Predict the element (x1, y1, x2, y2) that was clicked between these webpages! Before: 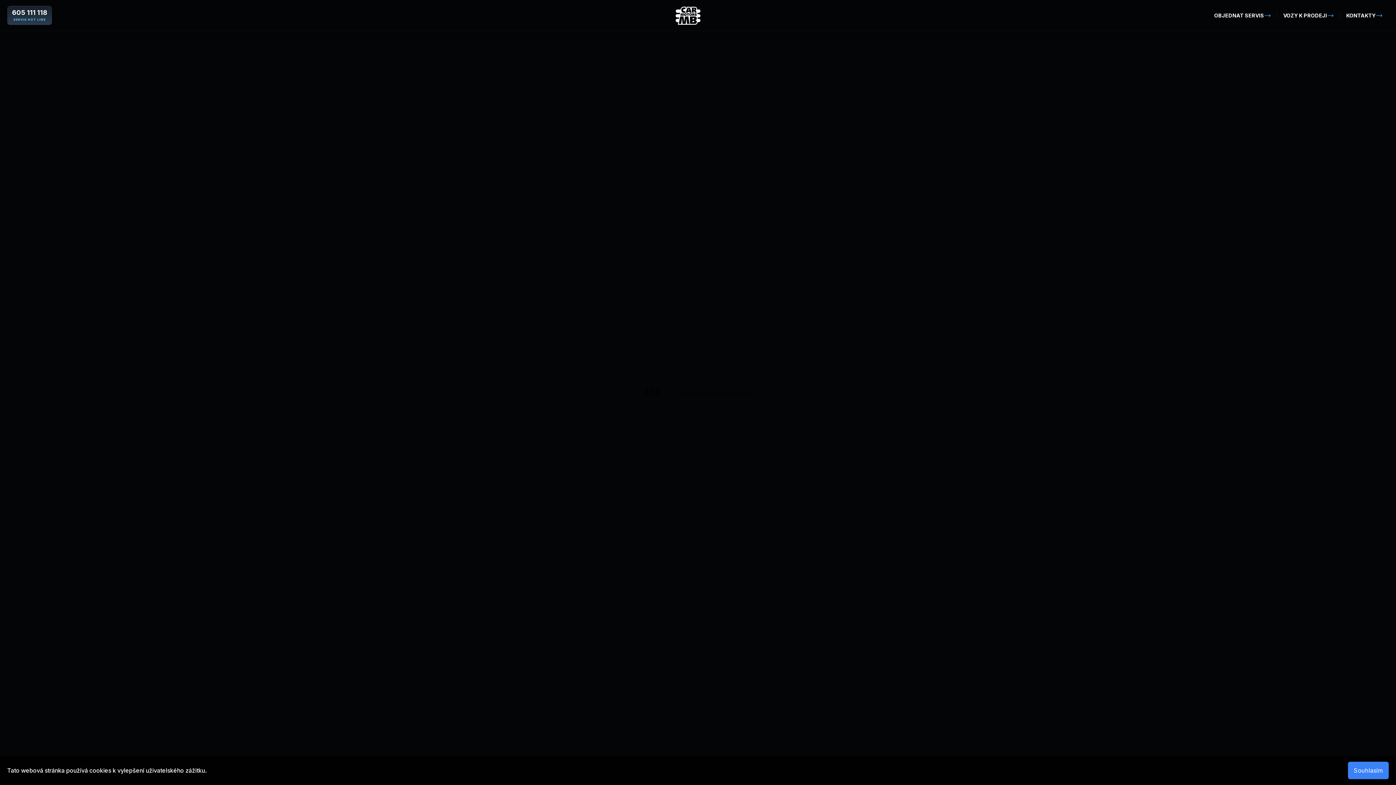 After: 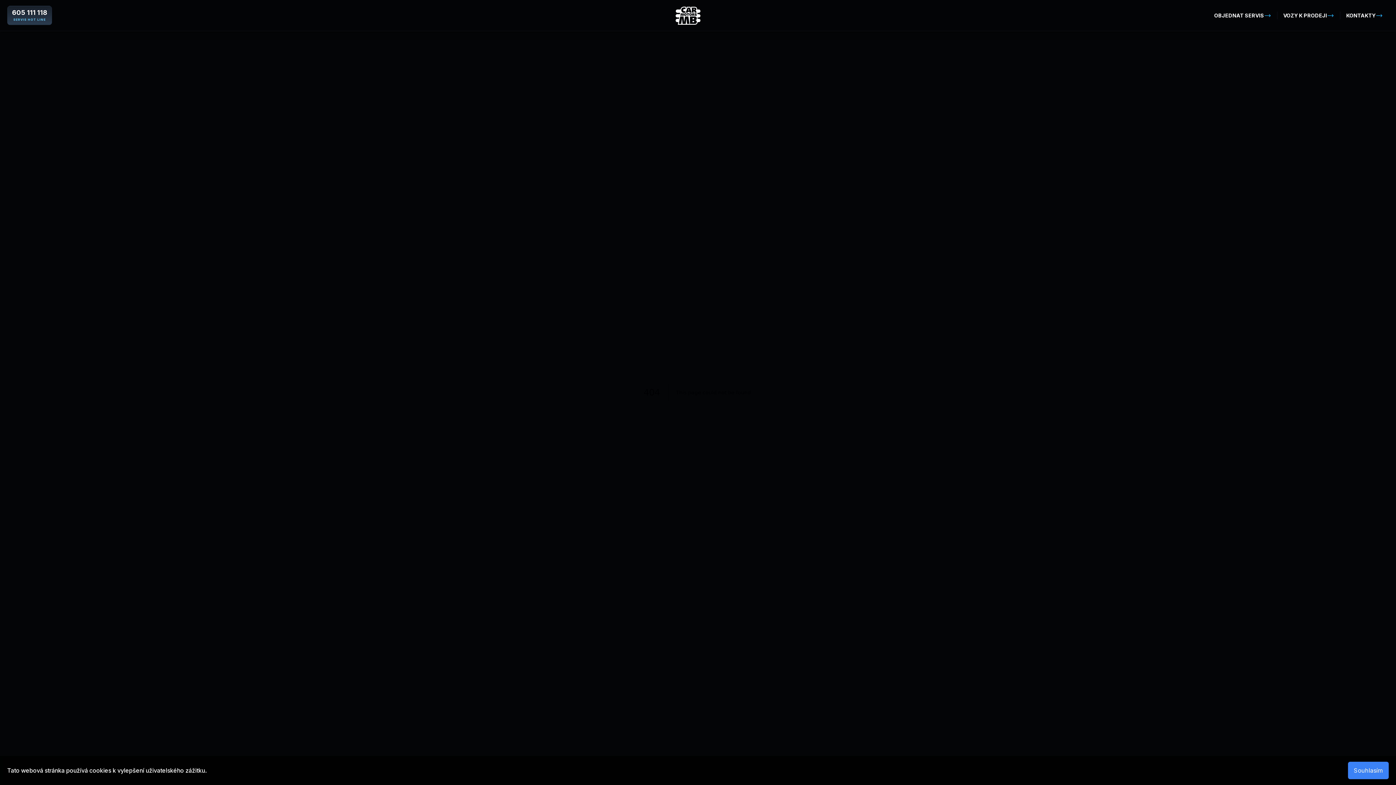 Action: bbox: (7, 5, 52, 25) label: 605 111 118
SERVIS HOT LINE